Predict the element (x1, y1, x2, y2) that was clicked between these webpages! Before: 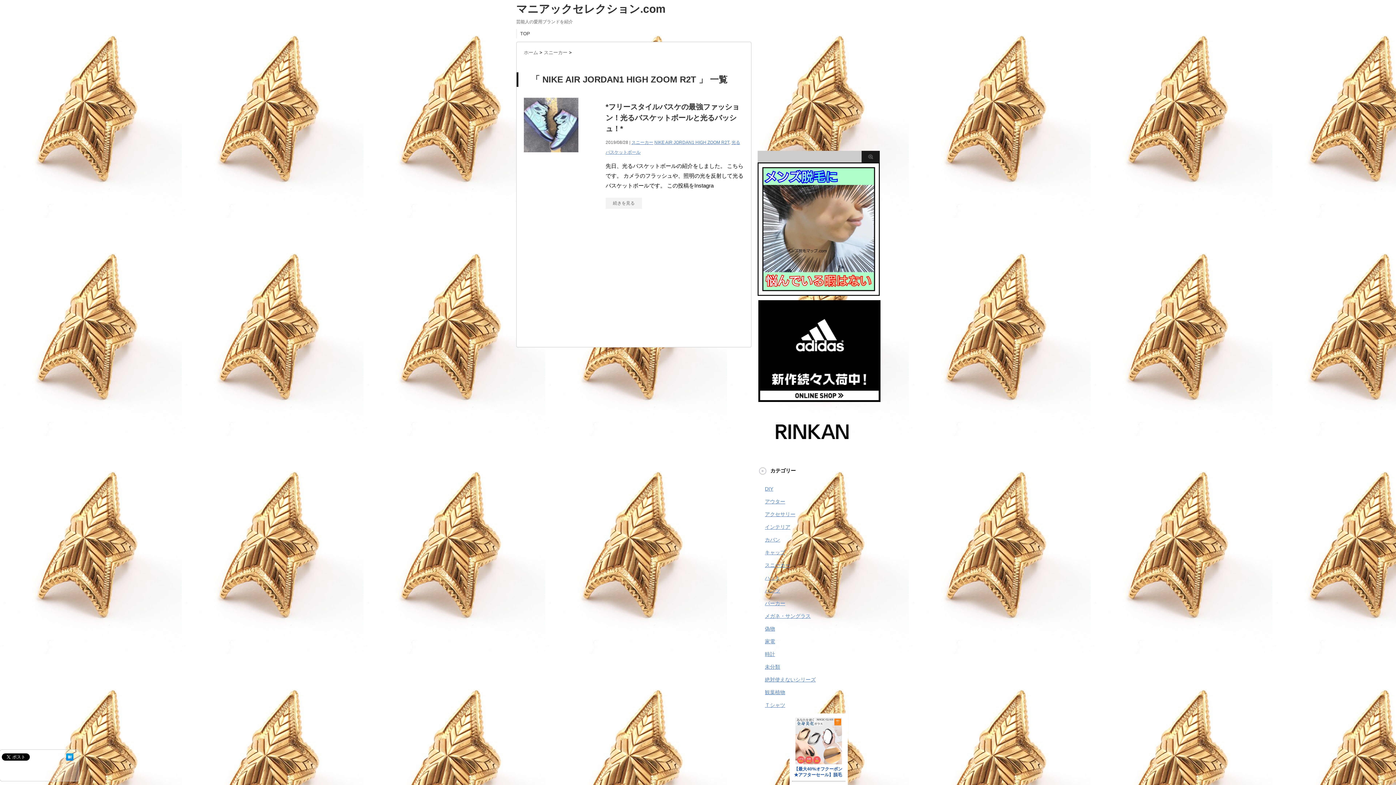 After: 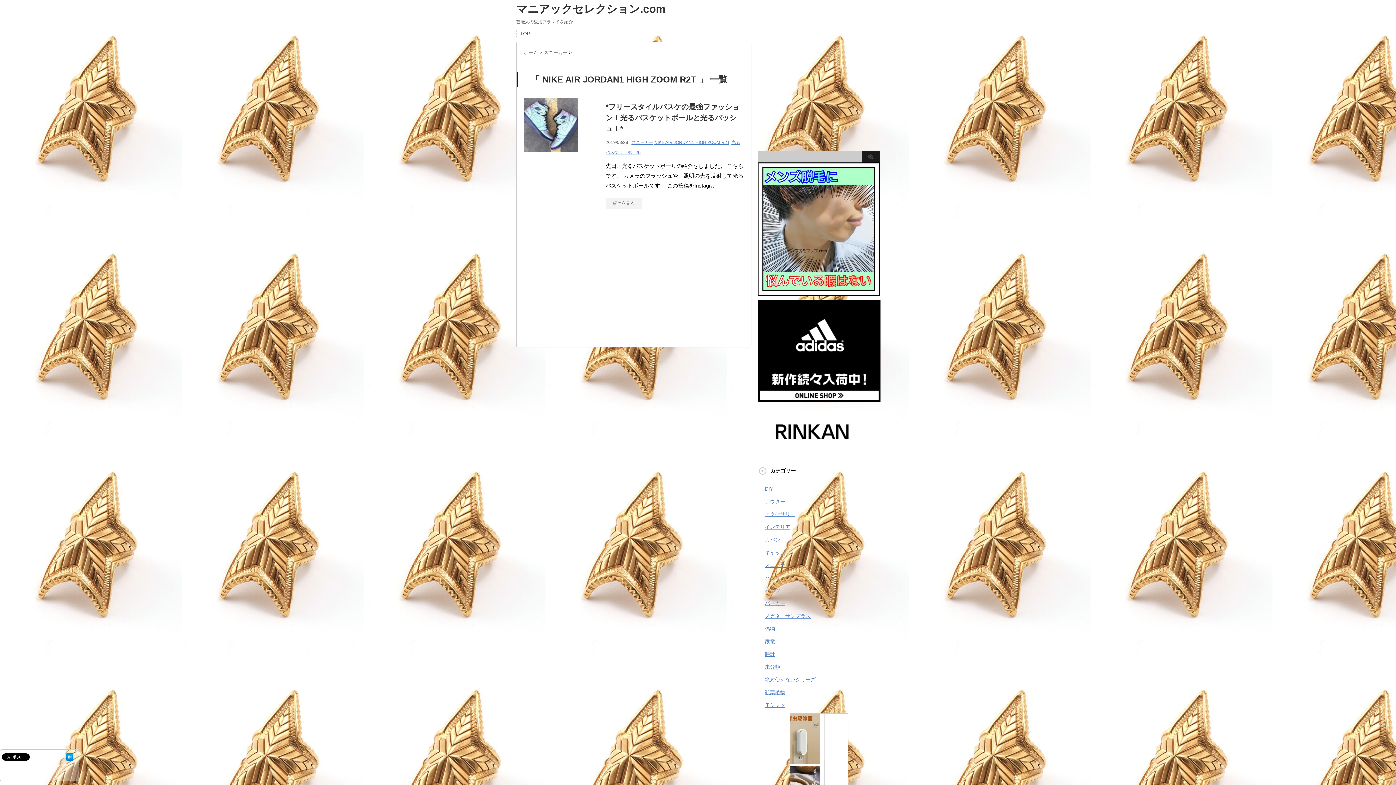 Action: bbox: (654, 140, 729, 145) label: NIKE AIR JORDAN1 HIGH ZOOM R2T